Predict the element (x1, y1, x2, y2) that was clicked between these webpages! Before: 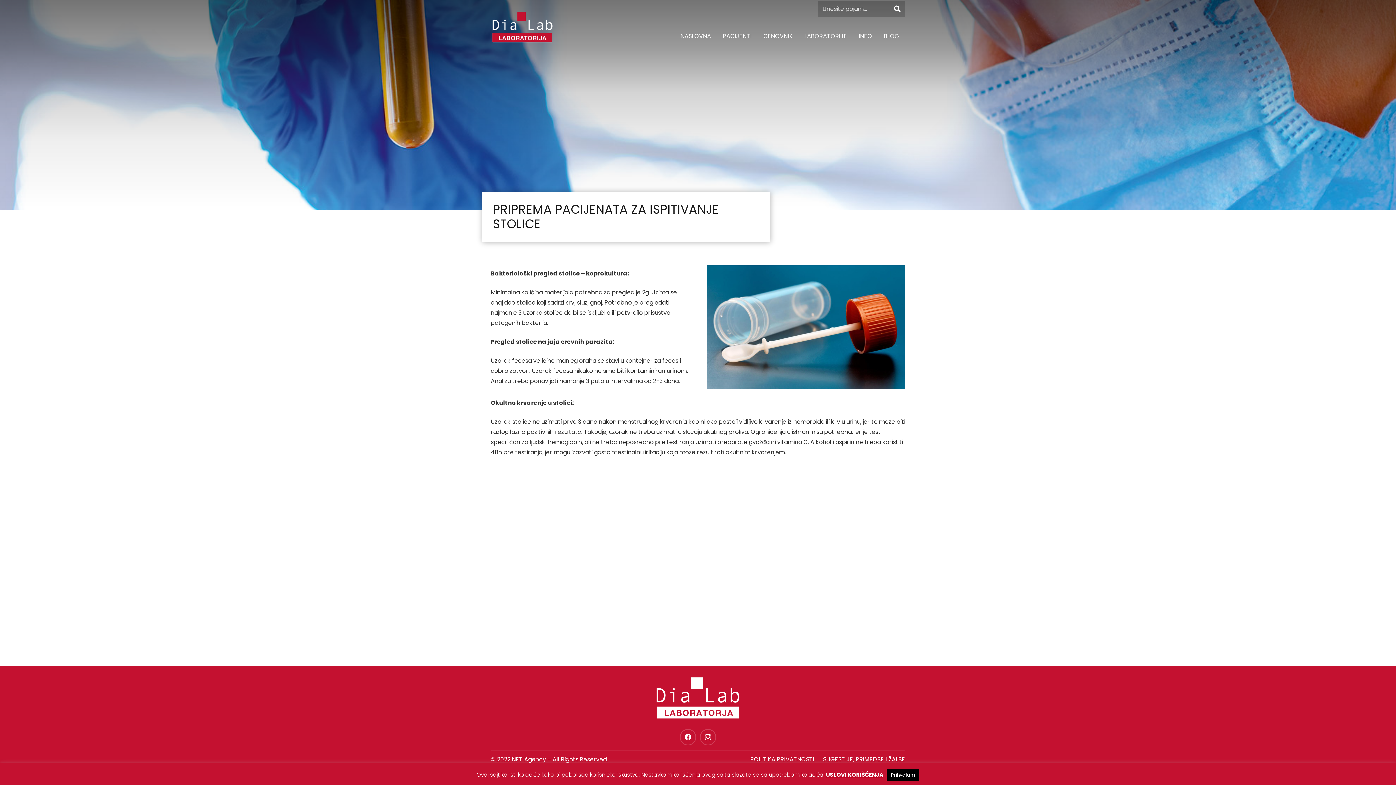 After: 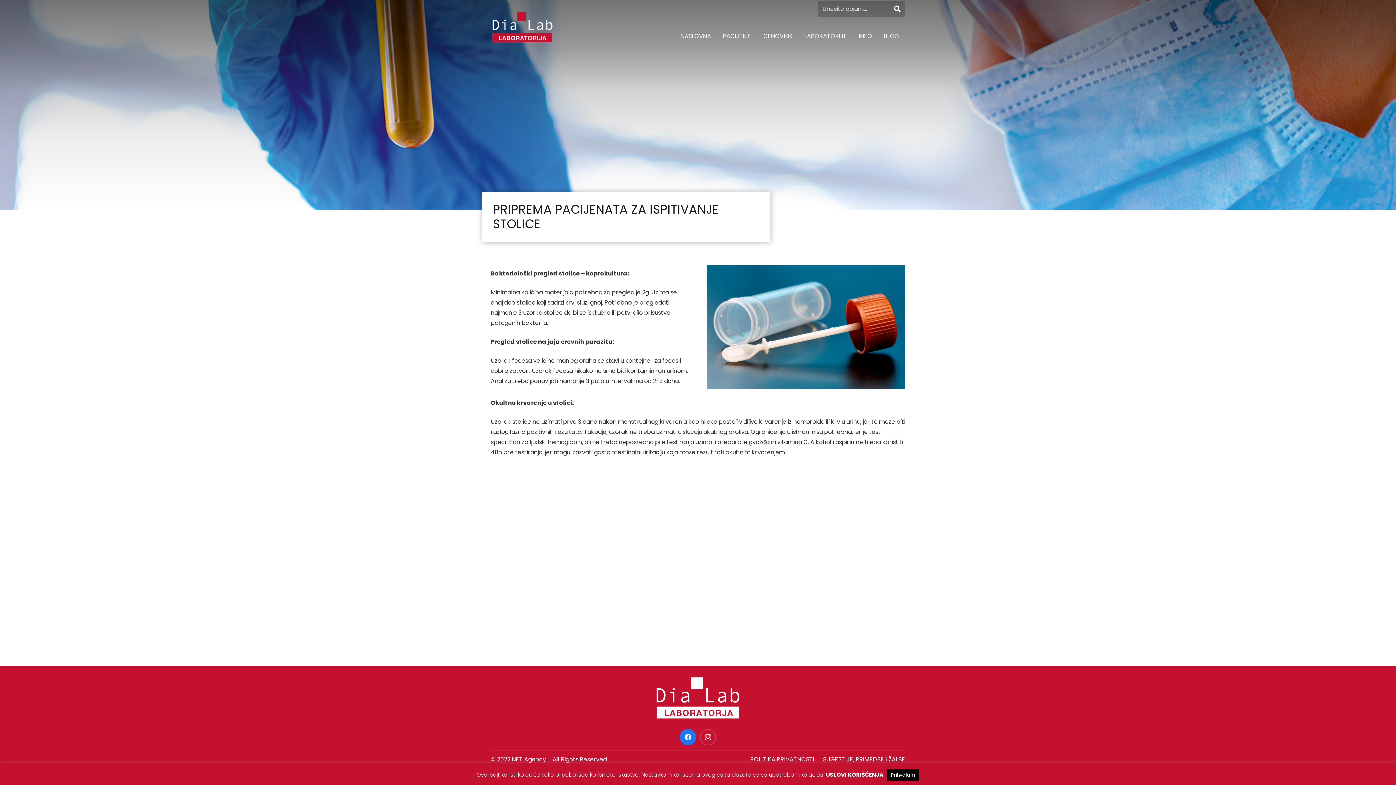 Action: bbox: (679, 729, 696, 745) label: Facebook